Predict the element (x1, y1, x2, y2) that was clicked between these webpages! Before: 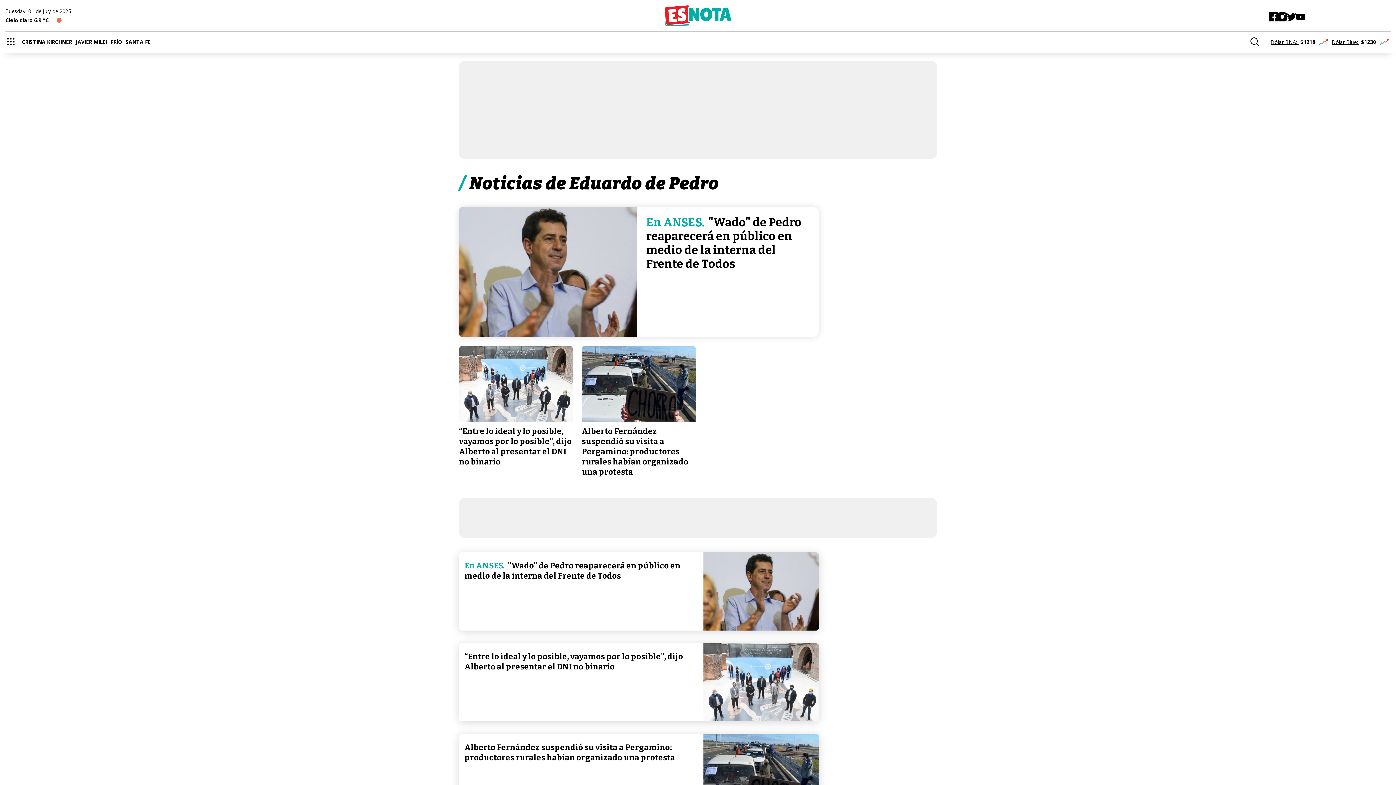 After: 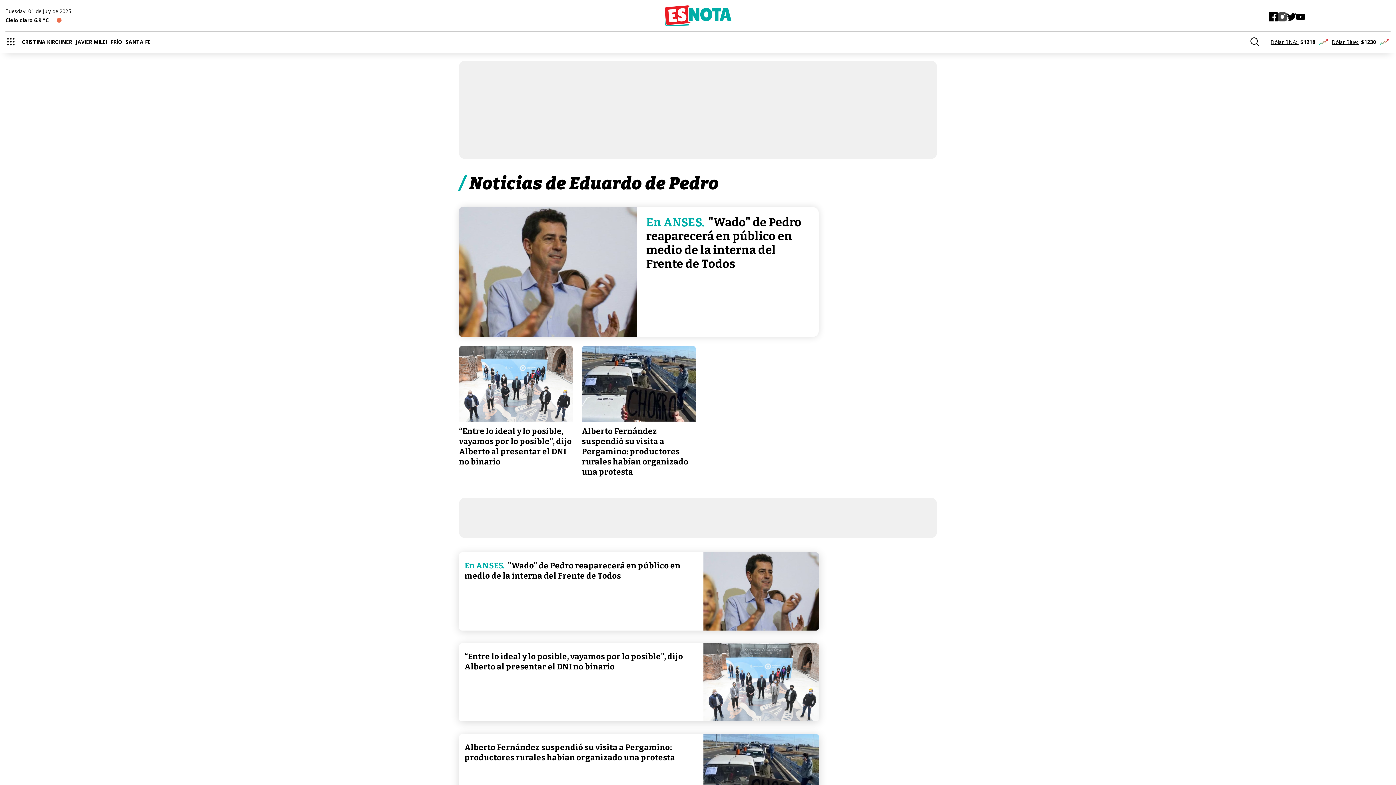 Action: bbox: (1278, 12, 1287, 21) label: Instagram